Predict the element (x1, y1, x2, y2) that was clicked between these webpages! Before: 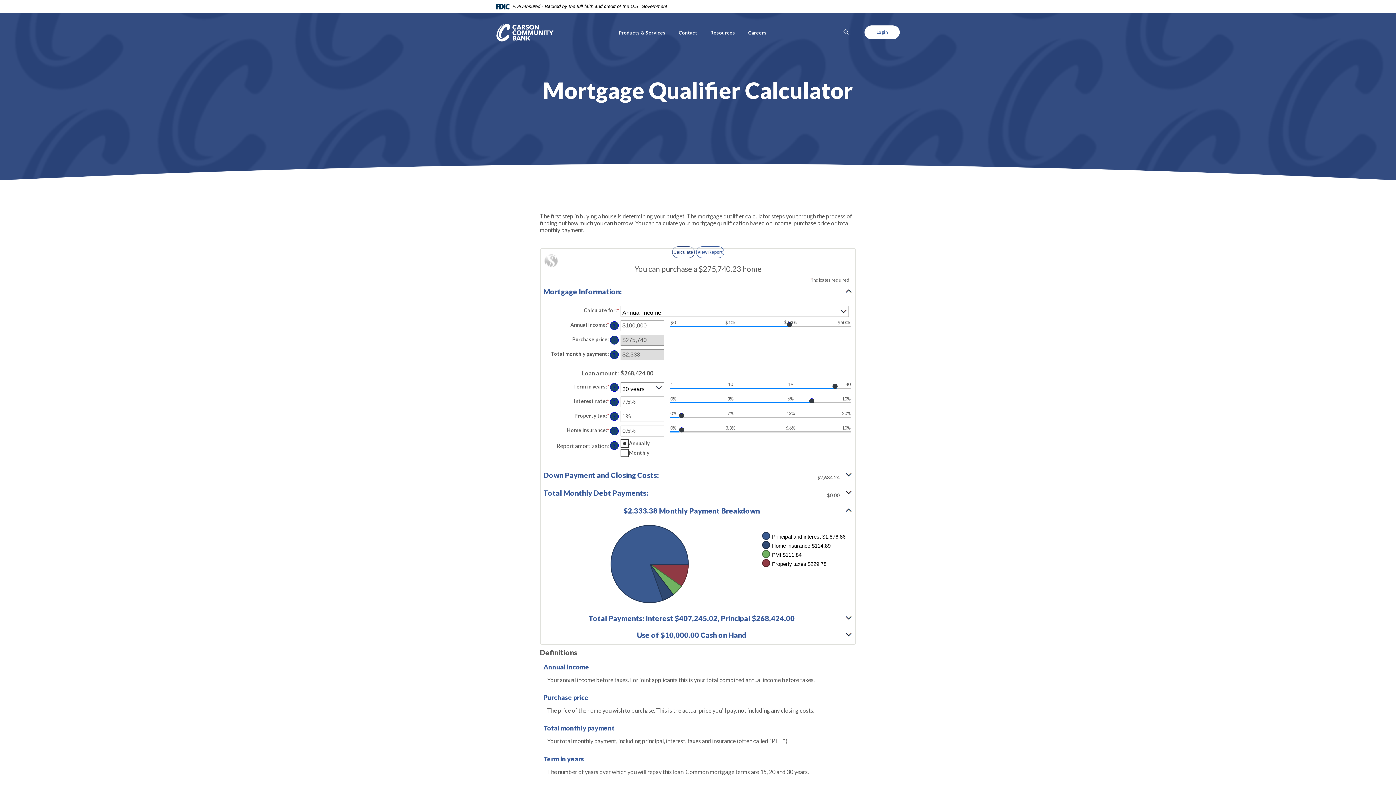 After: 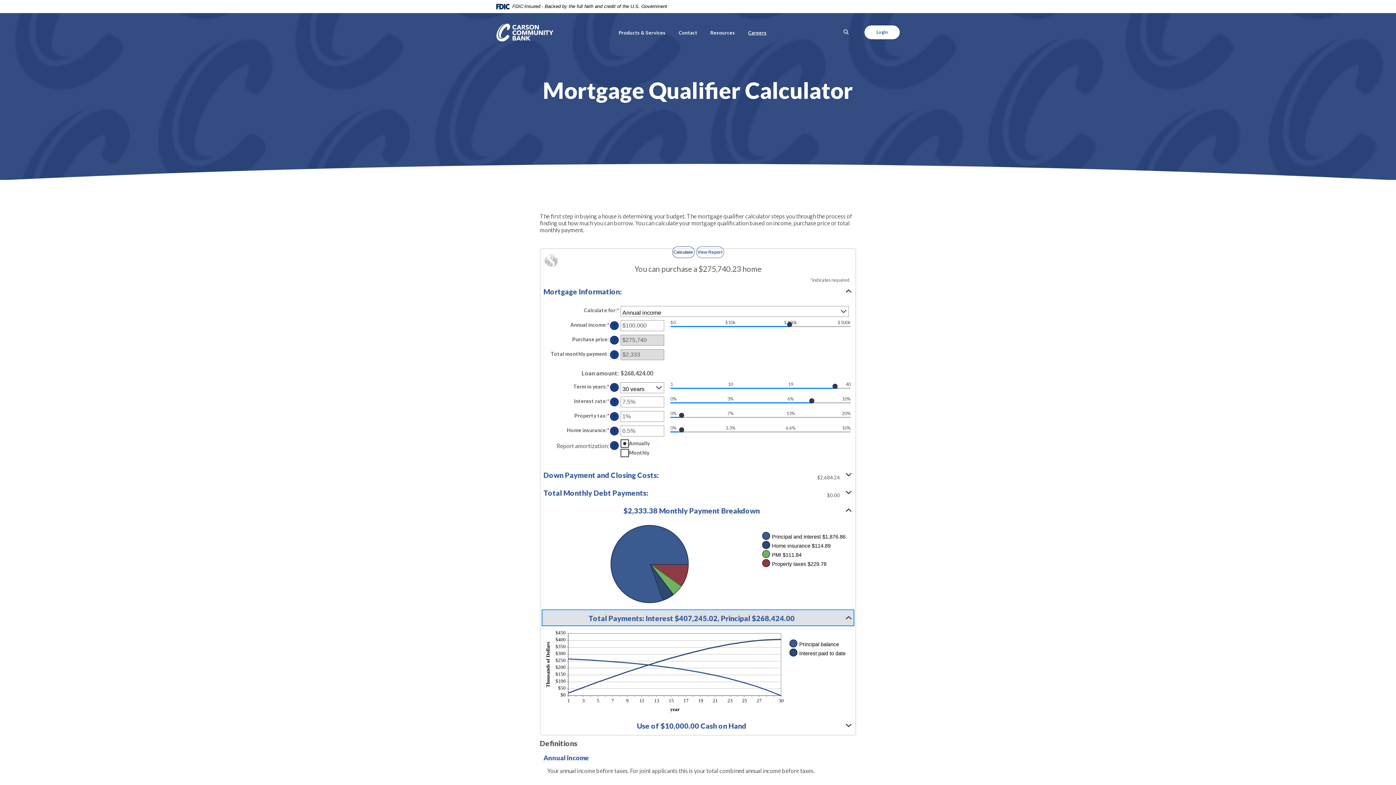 Action: label: Total Payments: Interest $407,245.02, Principal $268,424.00 bbox: (541, 609, 854, 626)